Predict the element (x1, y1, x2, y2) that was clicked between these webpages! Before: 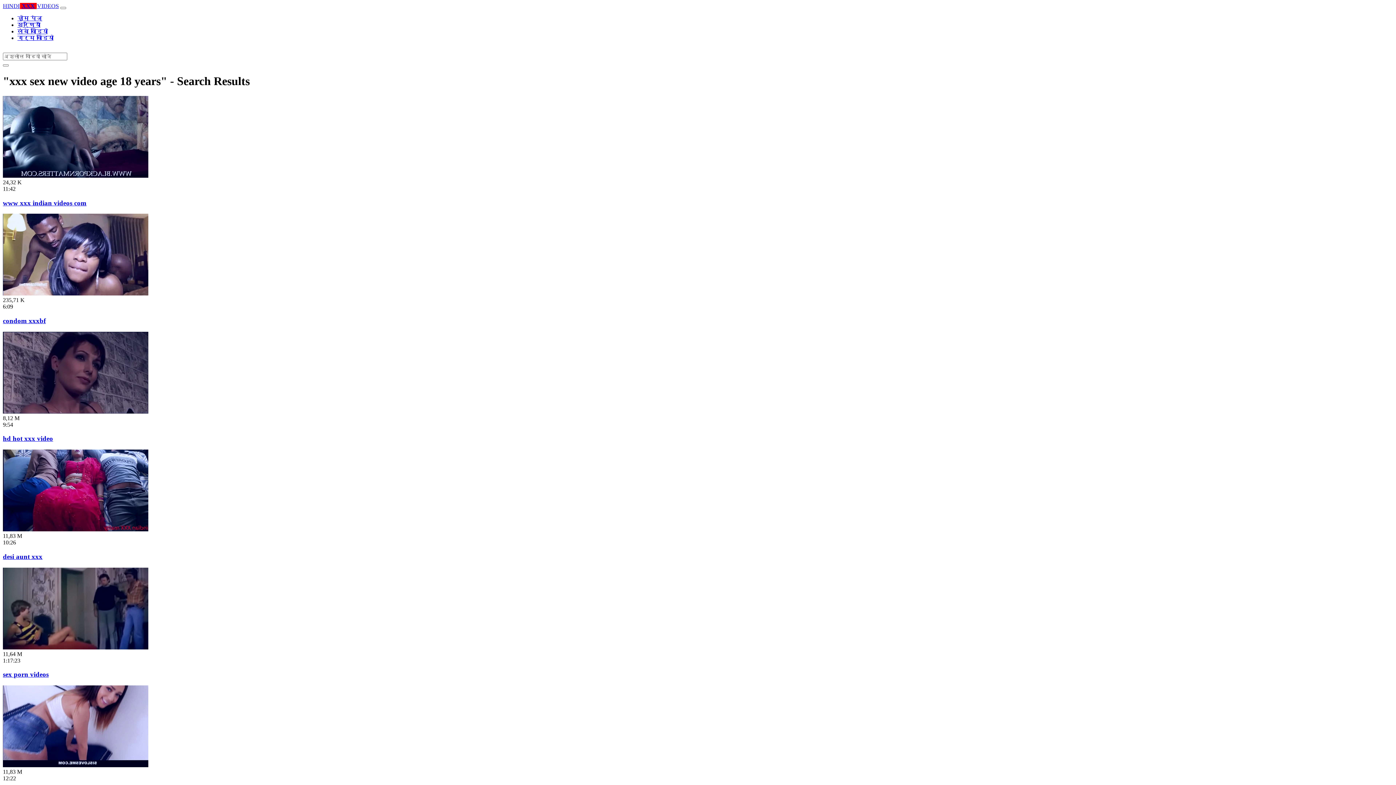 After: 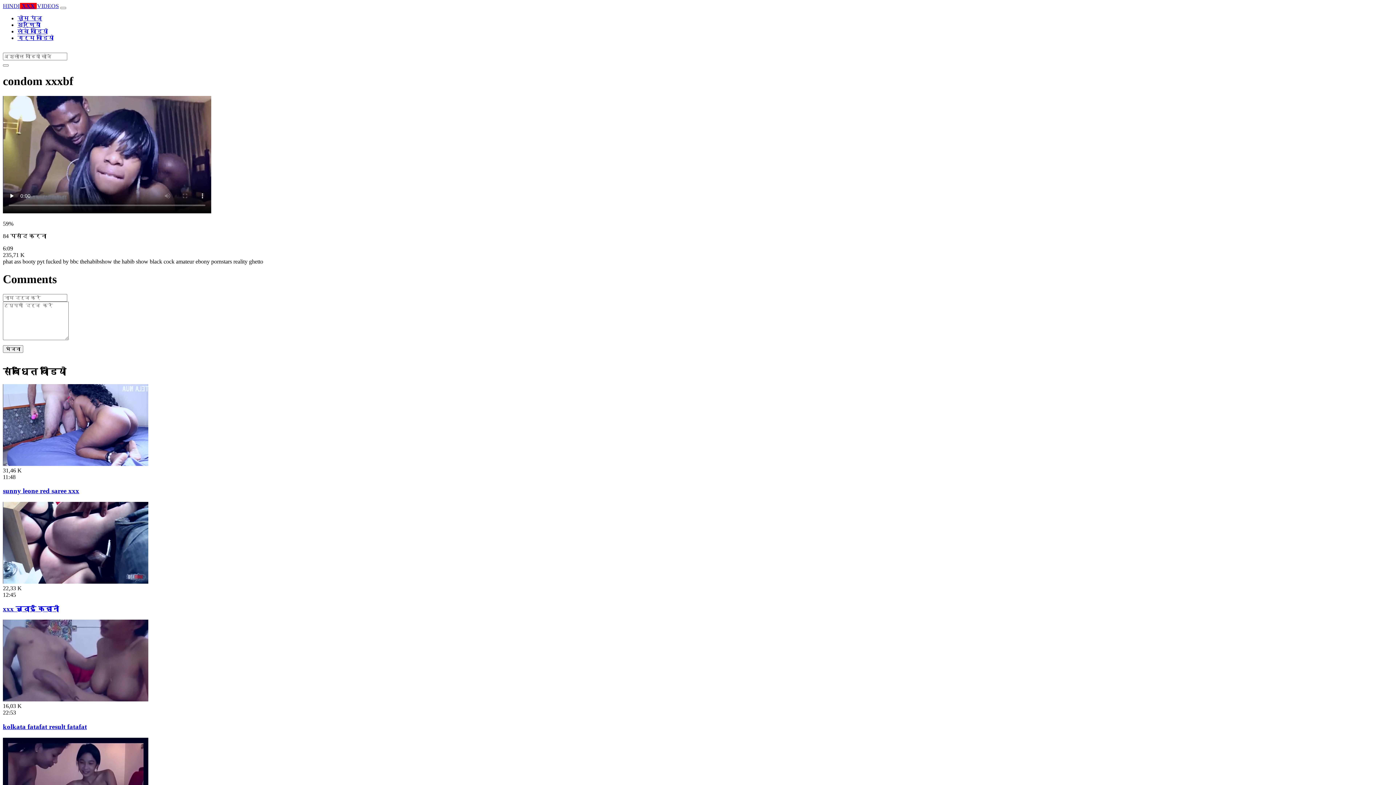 Action: bbox: (2, 317, 45, 324) label: condom xxxbf